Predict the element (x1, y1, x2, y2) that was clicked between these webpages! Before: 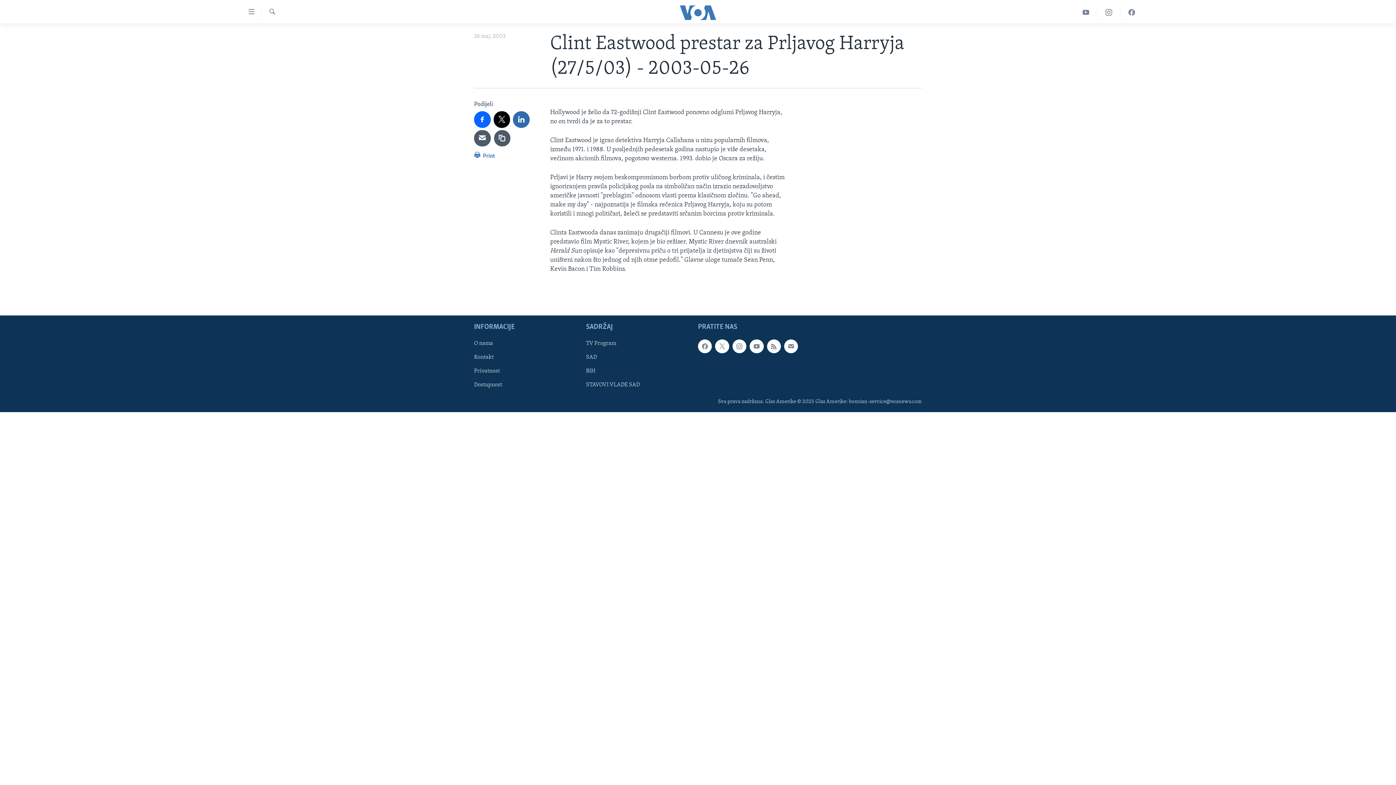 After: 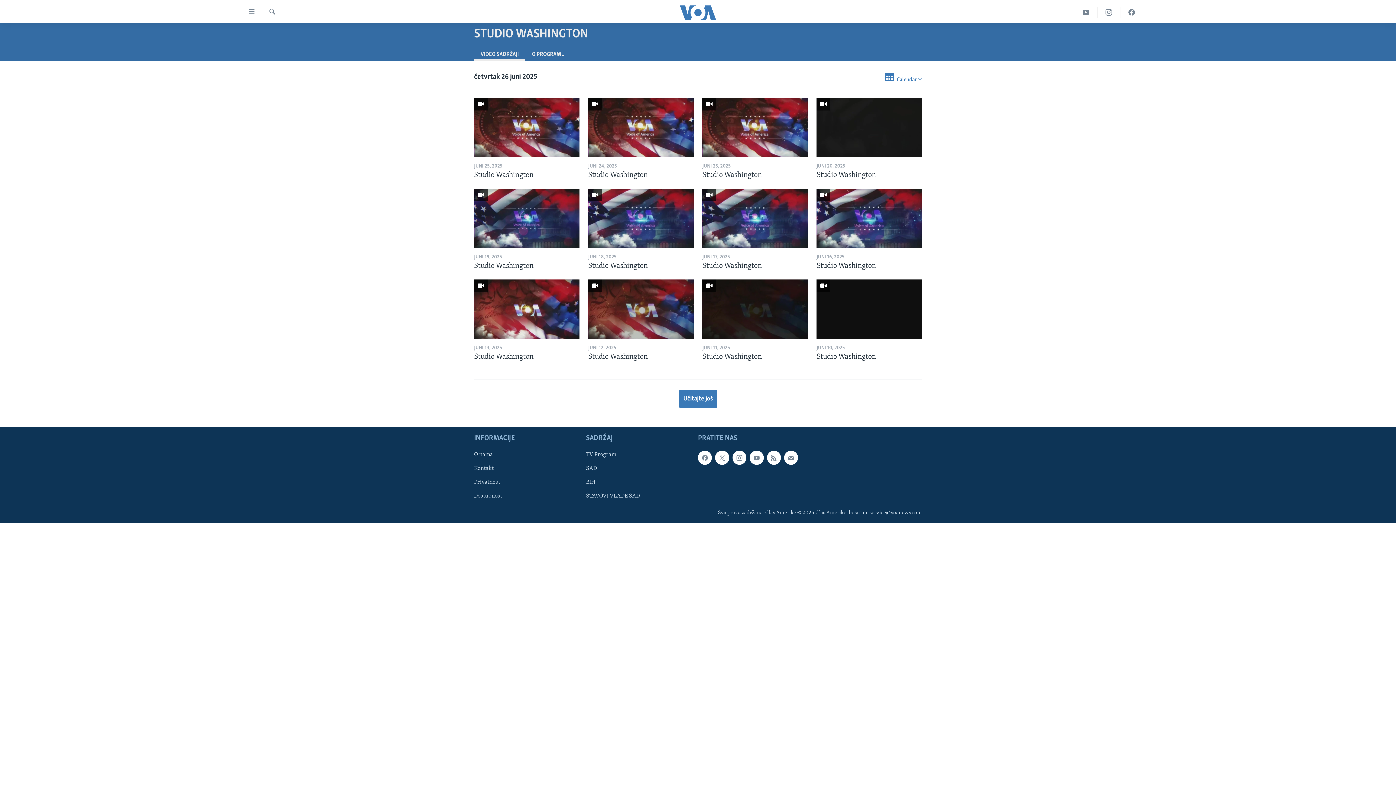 Action: bbox: (586, 339, 693, 347) label: TV Program